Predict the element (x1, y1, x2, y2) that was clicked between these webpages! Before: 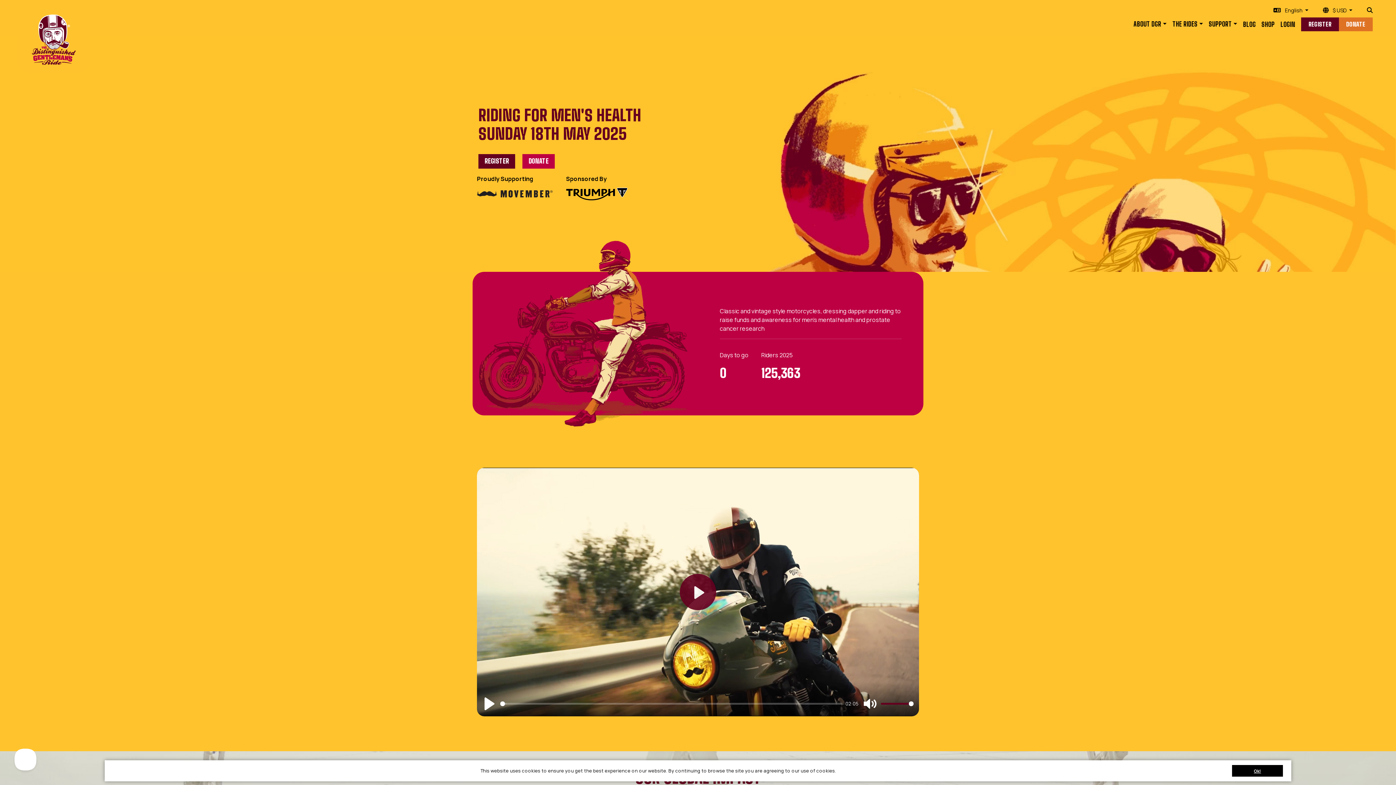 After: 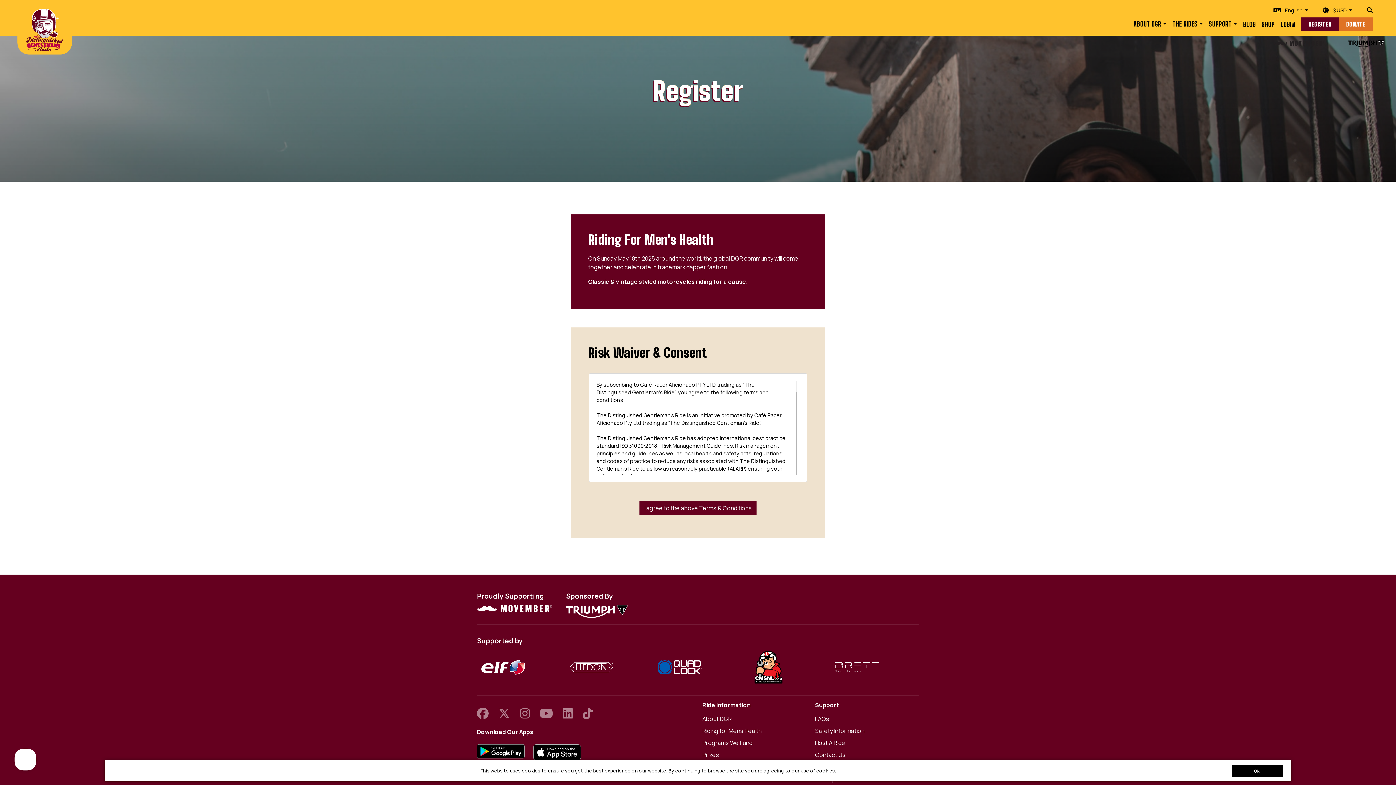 Action: label: REGISTER bbox: (478, 154, 515, 168)